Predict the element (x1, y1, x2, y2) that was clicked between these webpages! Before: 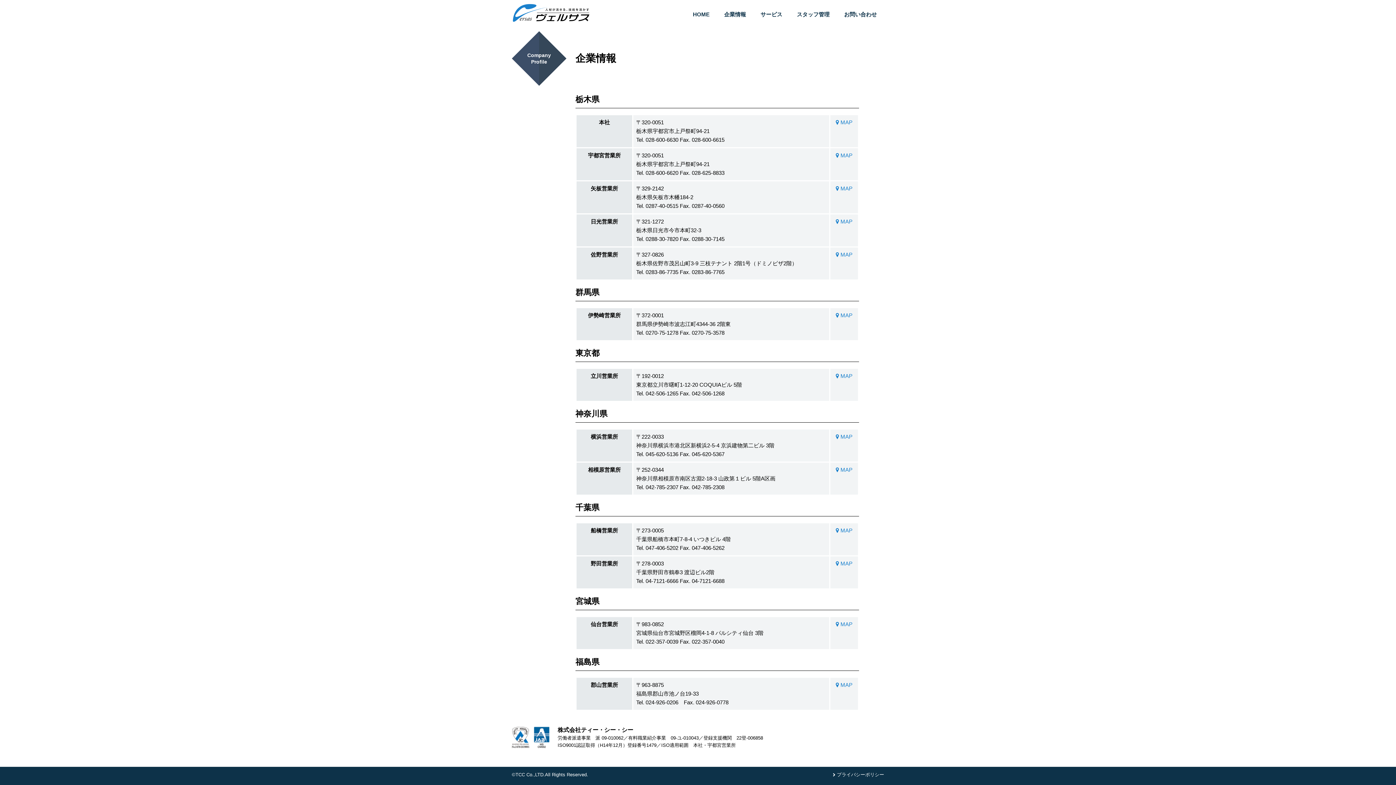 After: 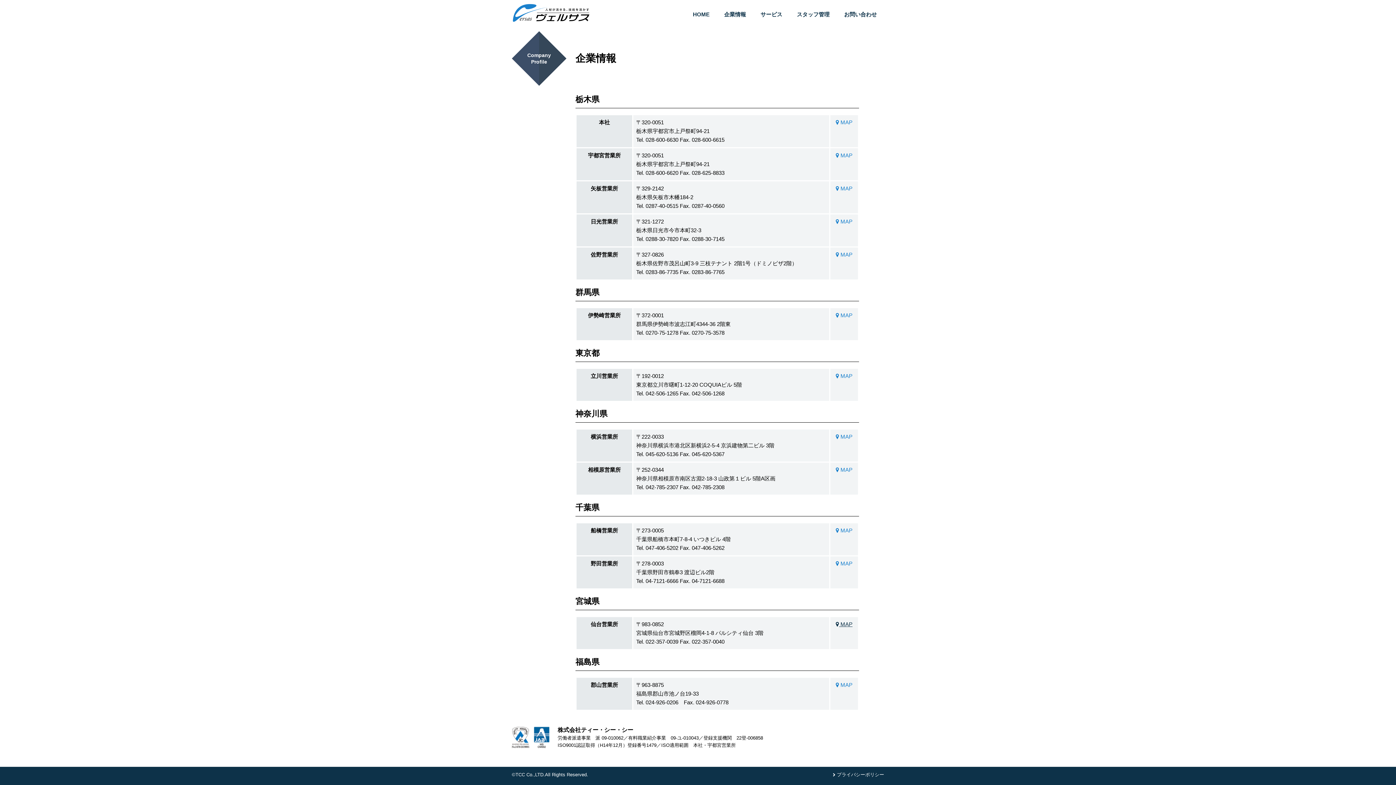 Action: bbox: (836, 621, 852, 627) label:  MAP